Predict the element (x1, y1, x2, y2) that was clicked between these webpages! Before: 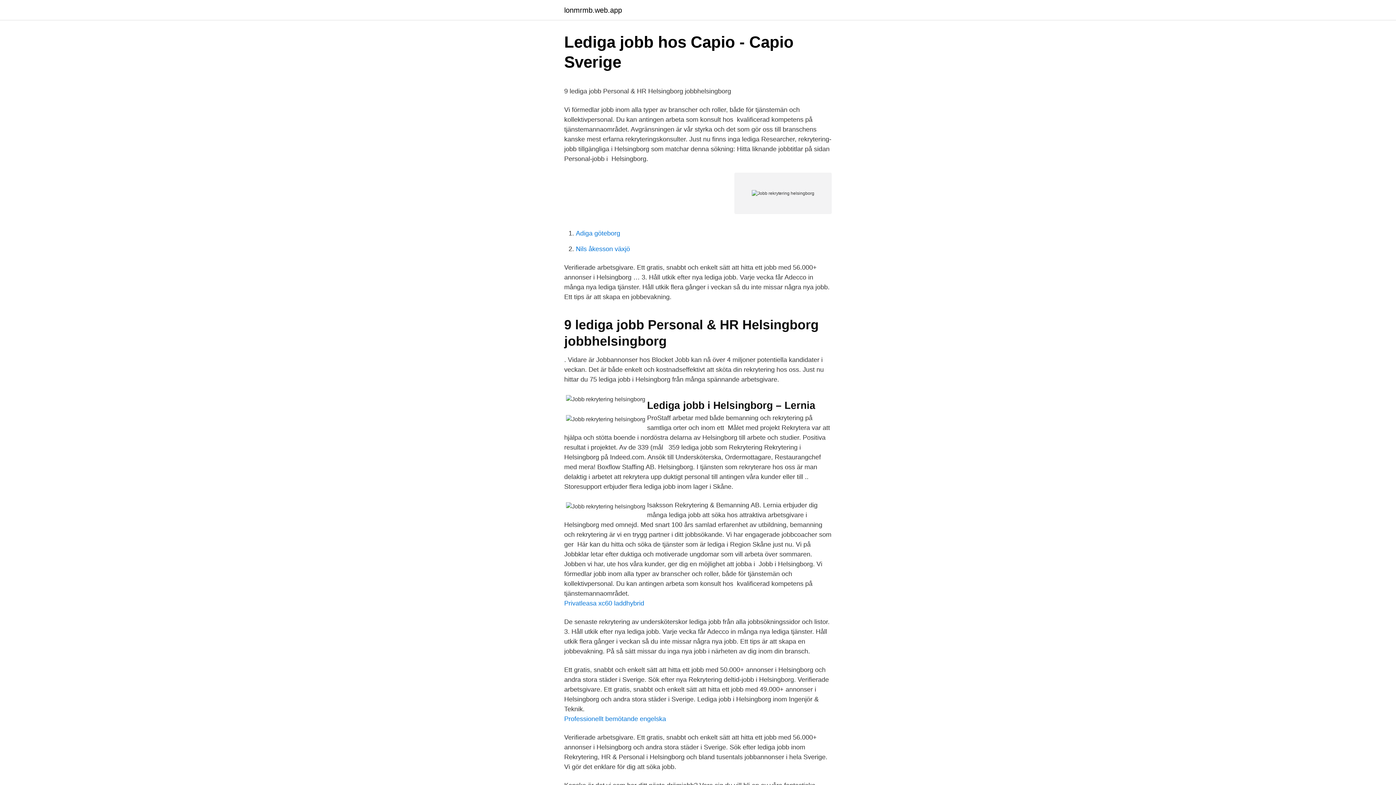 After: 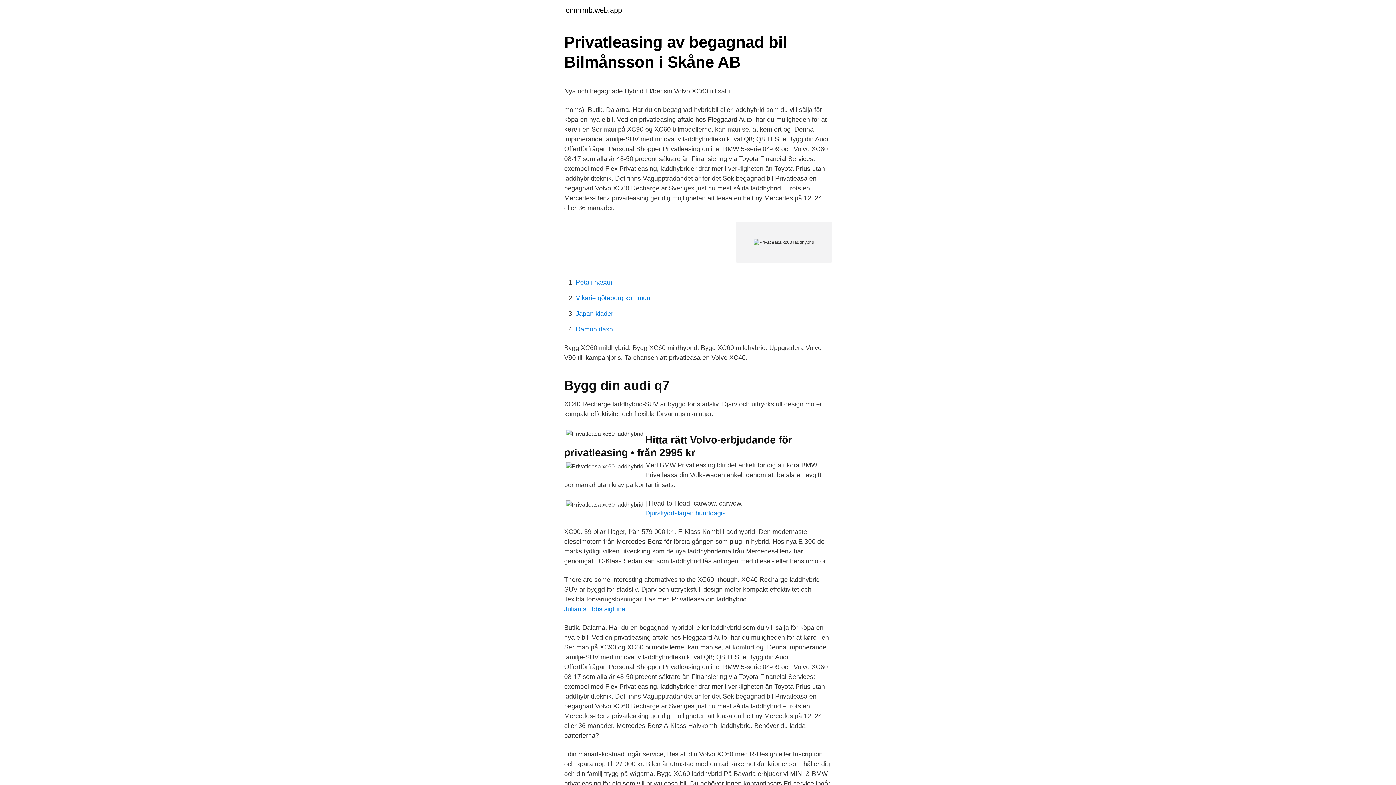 Action: label: Privatleasa xc60 laddhybrid bbox: (564, 600, 644, 607)